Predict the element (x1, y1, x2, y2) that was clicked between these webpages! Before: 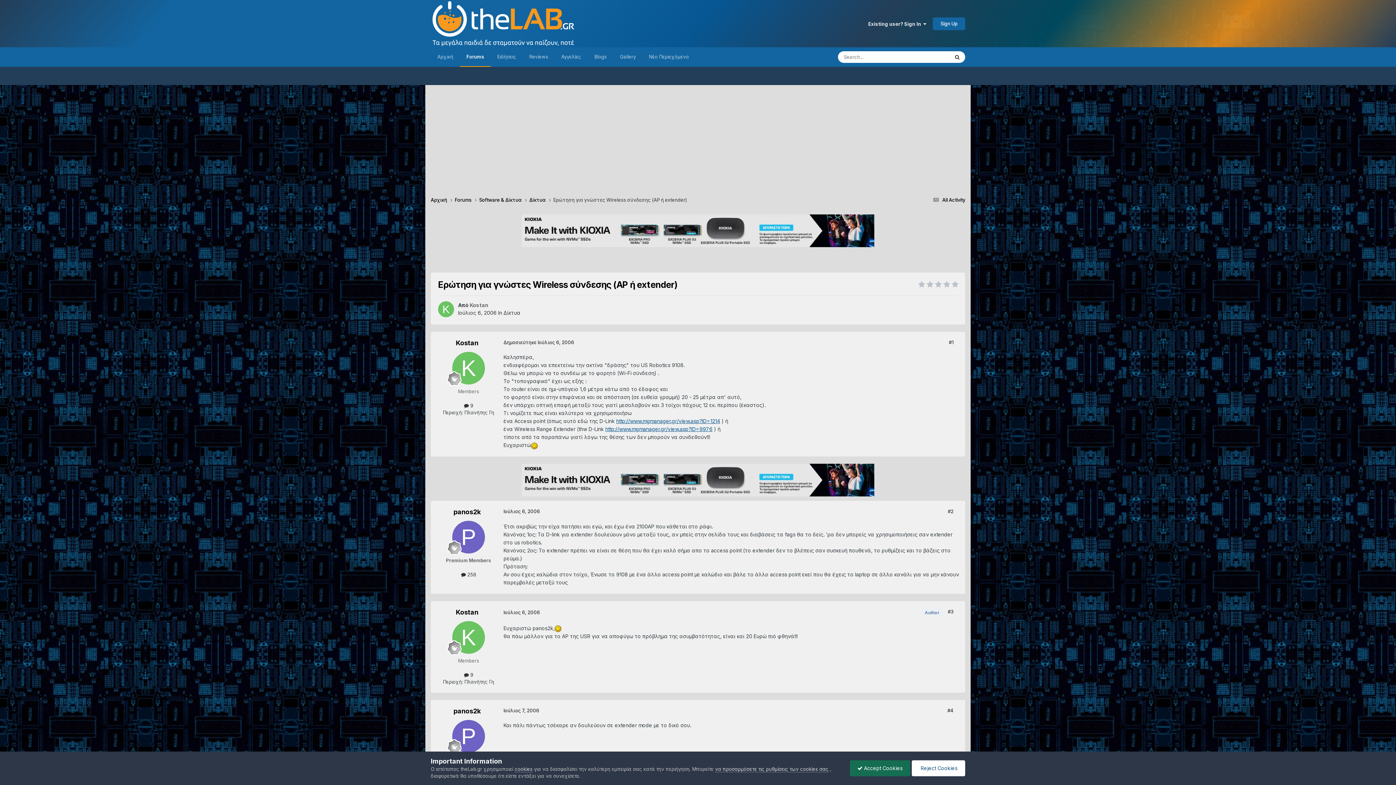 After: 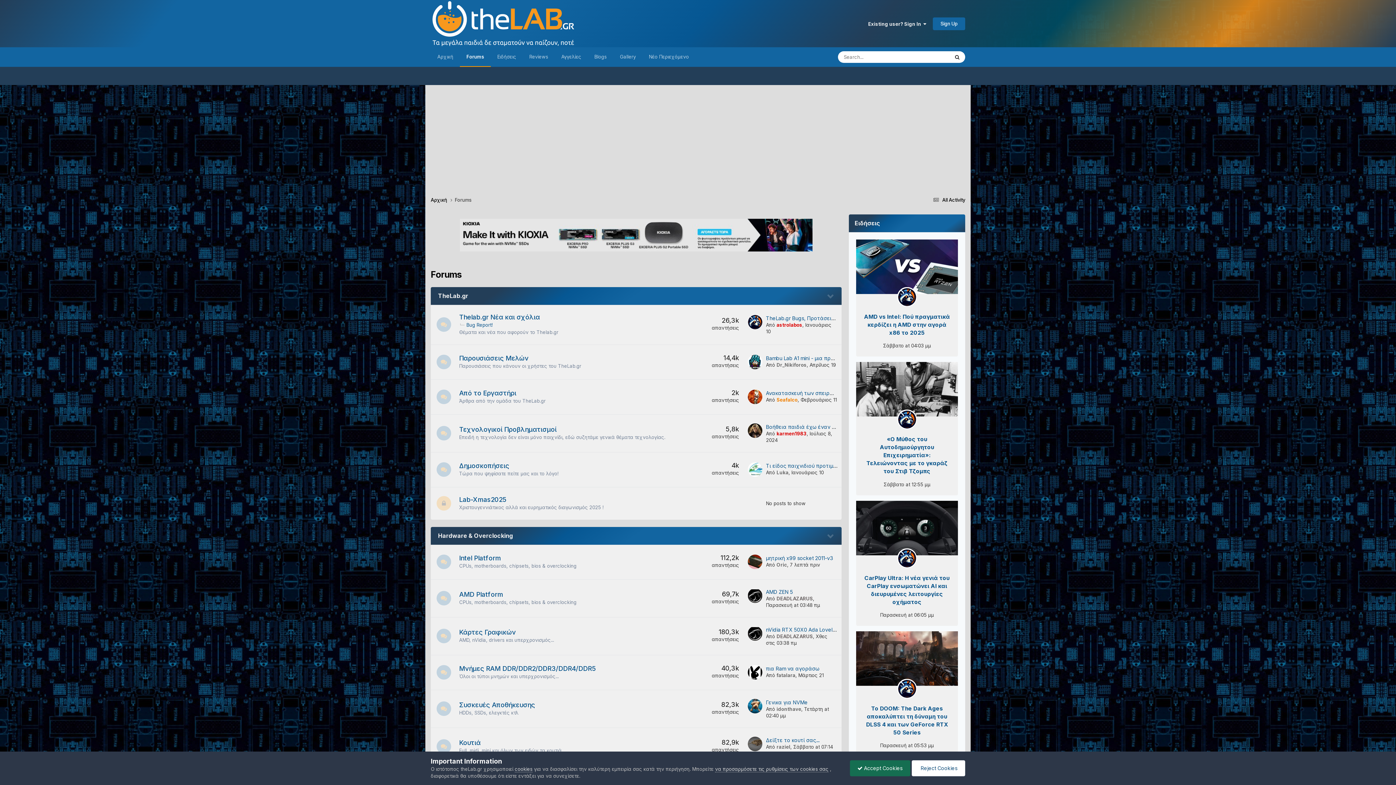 Action: label: Forums  bbox: (454, 196, 479, 203)